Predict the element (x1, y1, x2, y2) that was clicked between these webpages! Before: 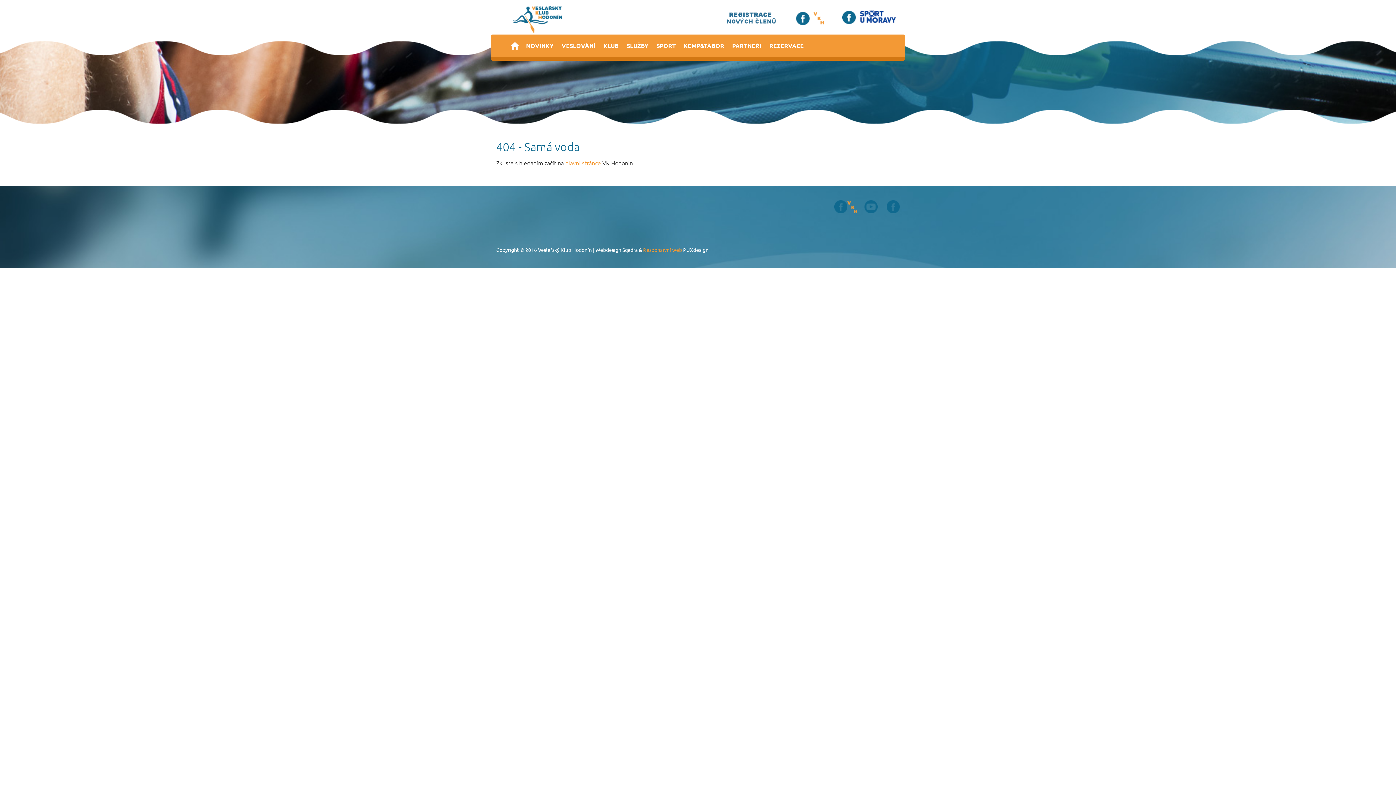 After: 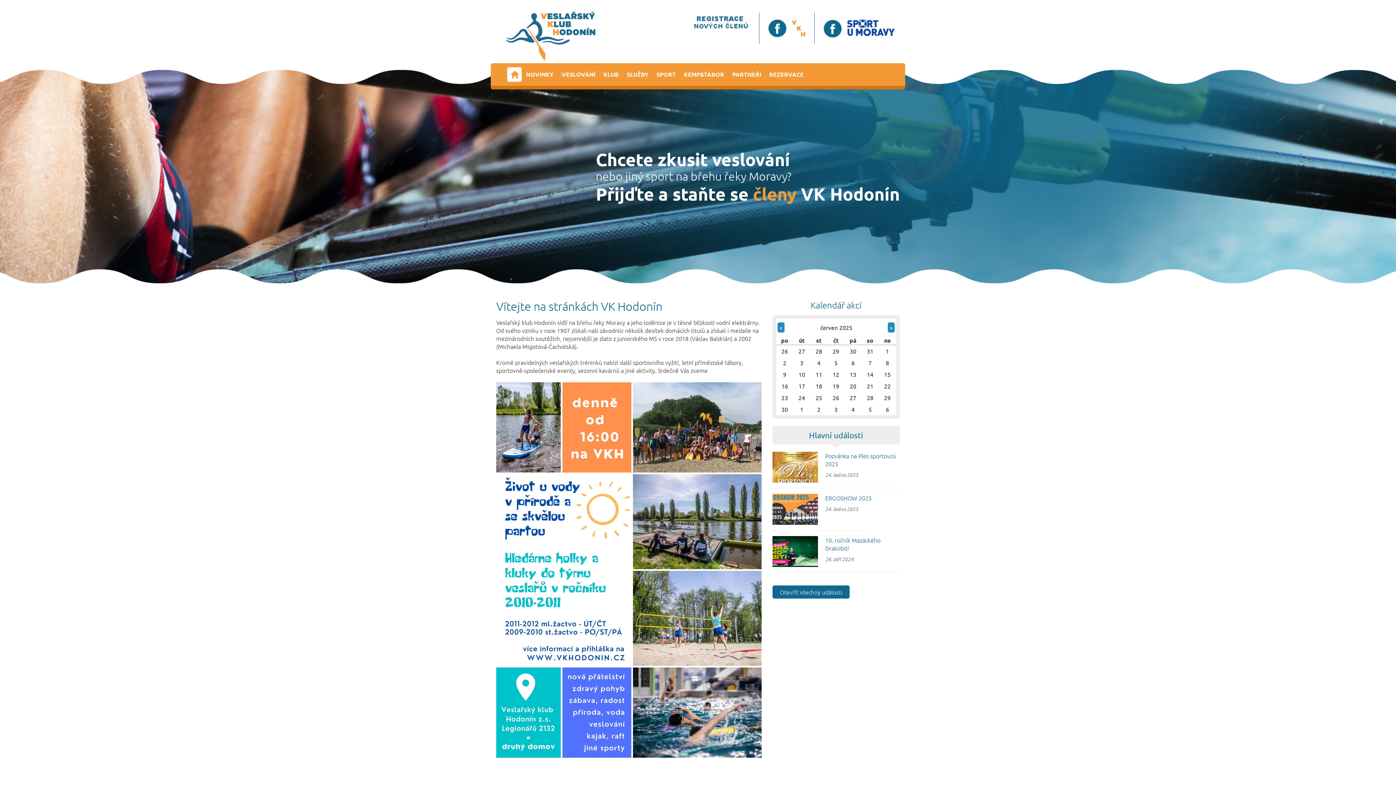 Action: bbox: (507, 38, 521, 53) label: HOME